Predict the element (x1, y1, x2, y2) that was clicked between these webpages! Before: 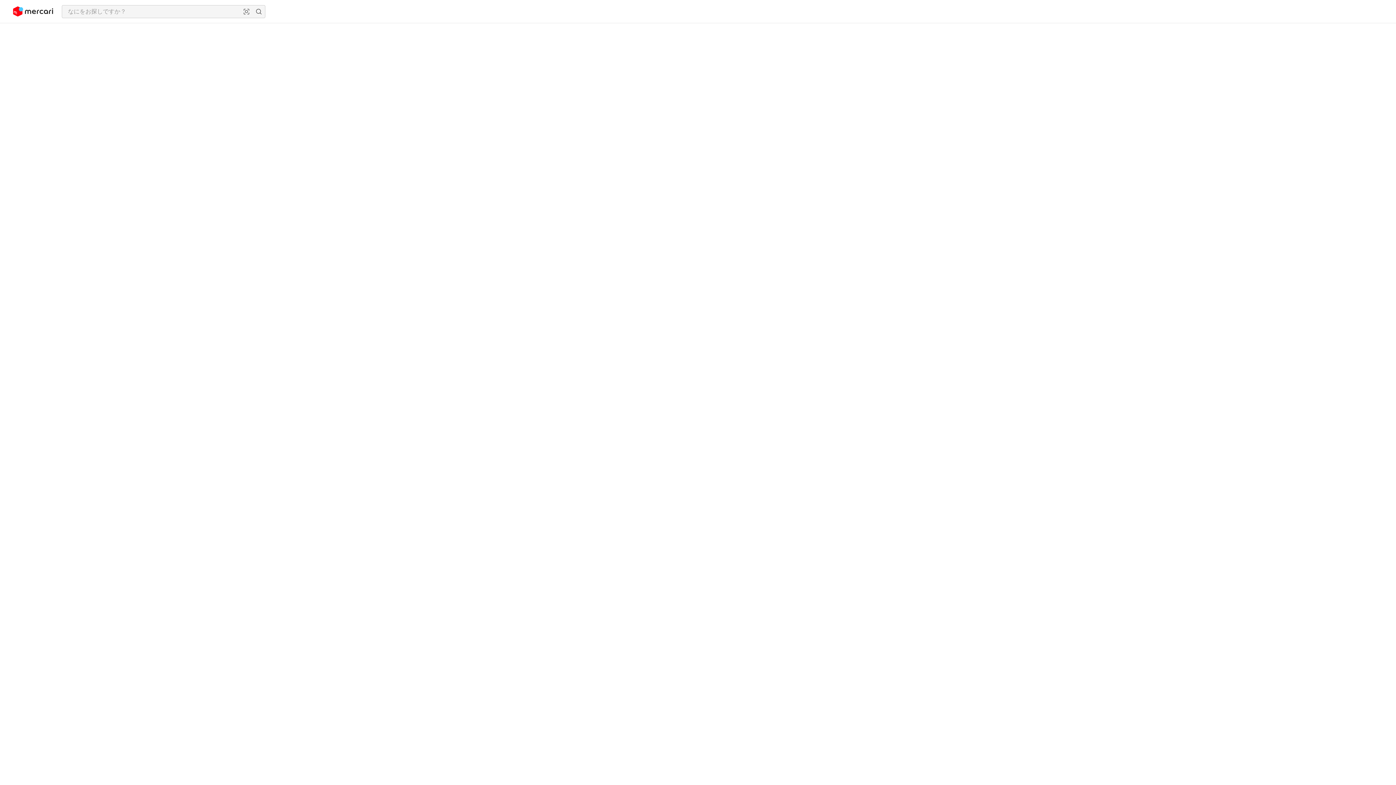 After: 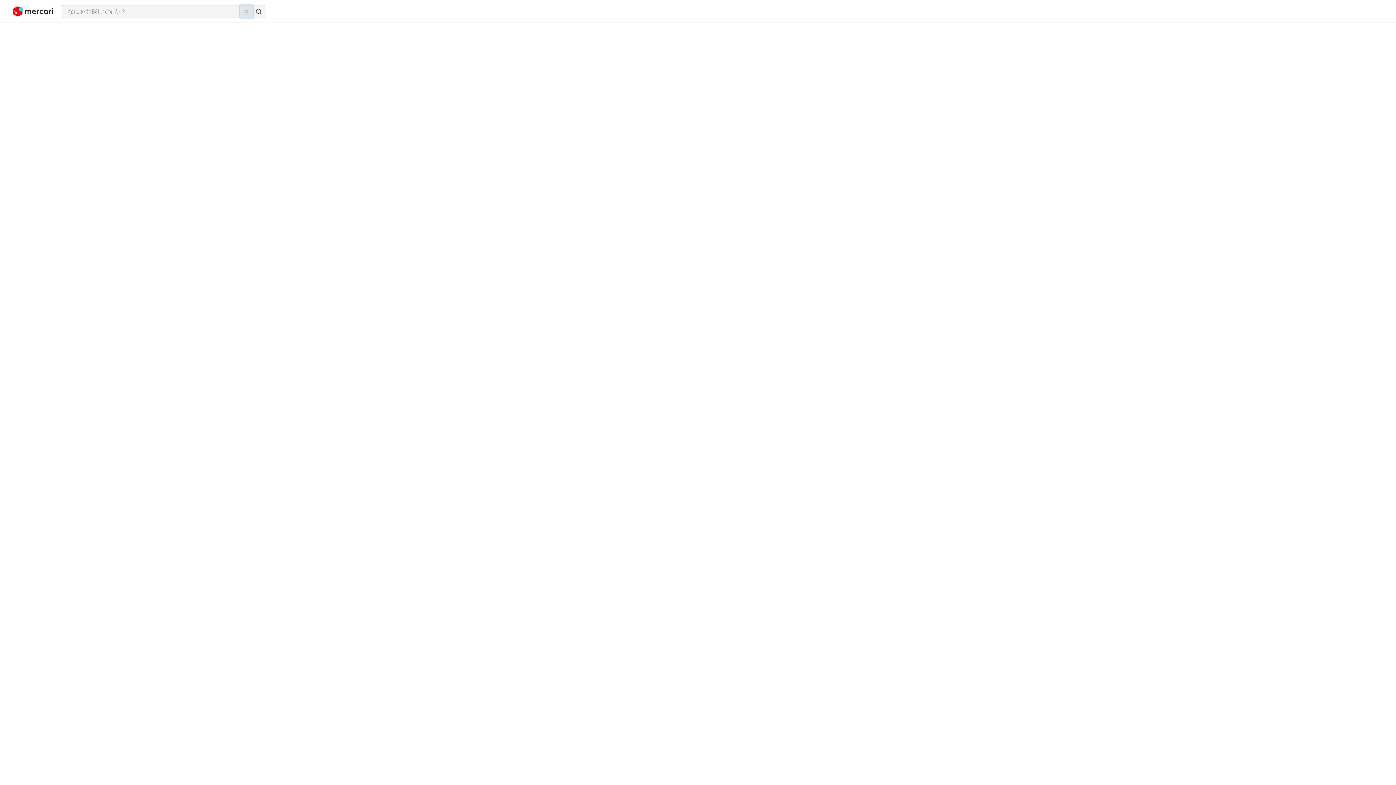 Action: label: 画像からさがす bbox: (240, 5, 252, 17)